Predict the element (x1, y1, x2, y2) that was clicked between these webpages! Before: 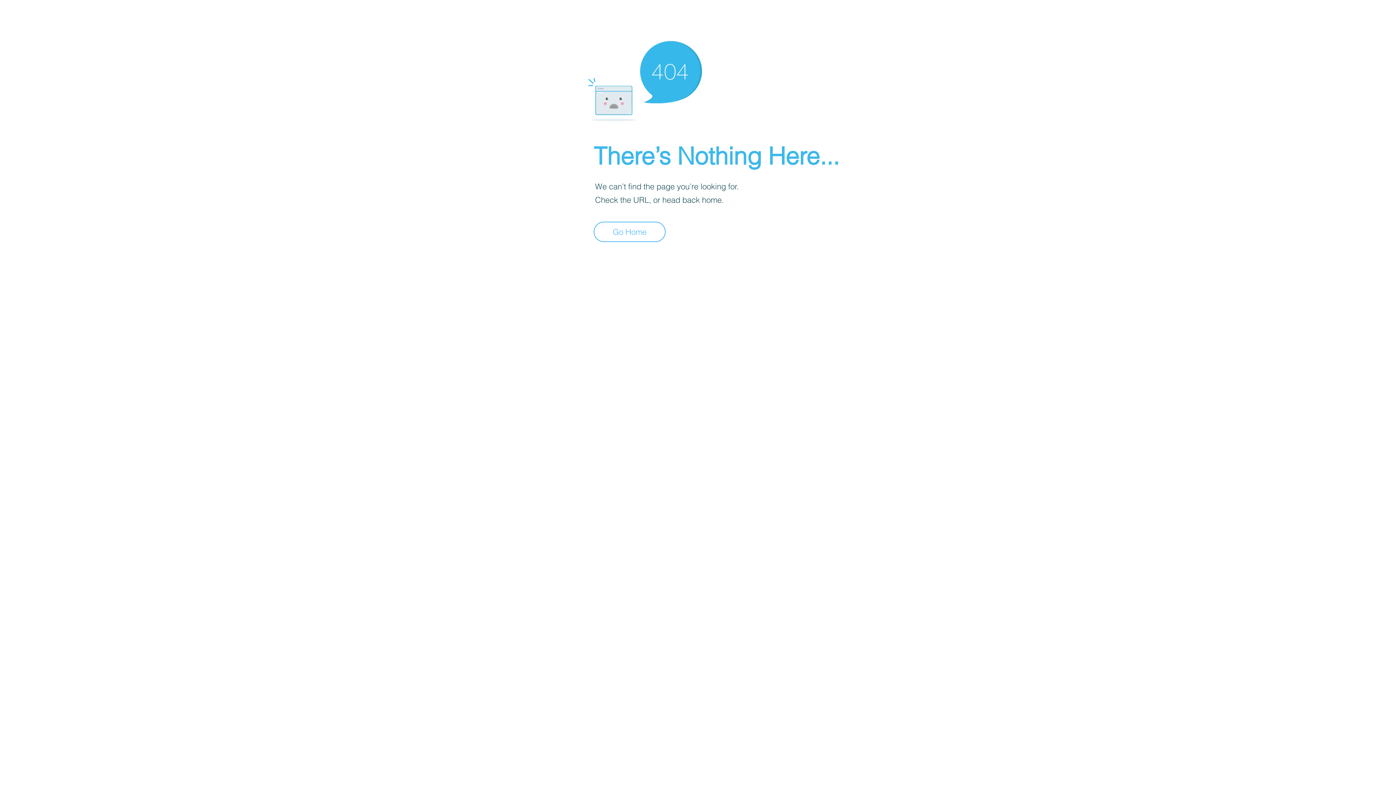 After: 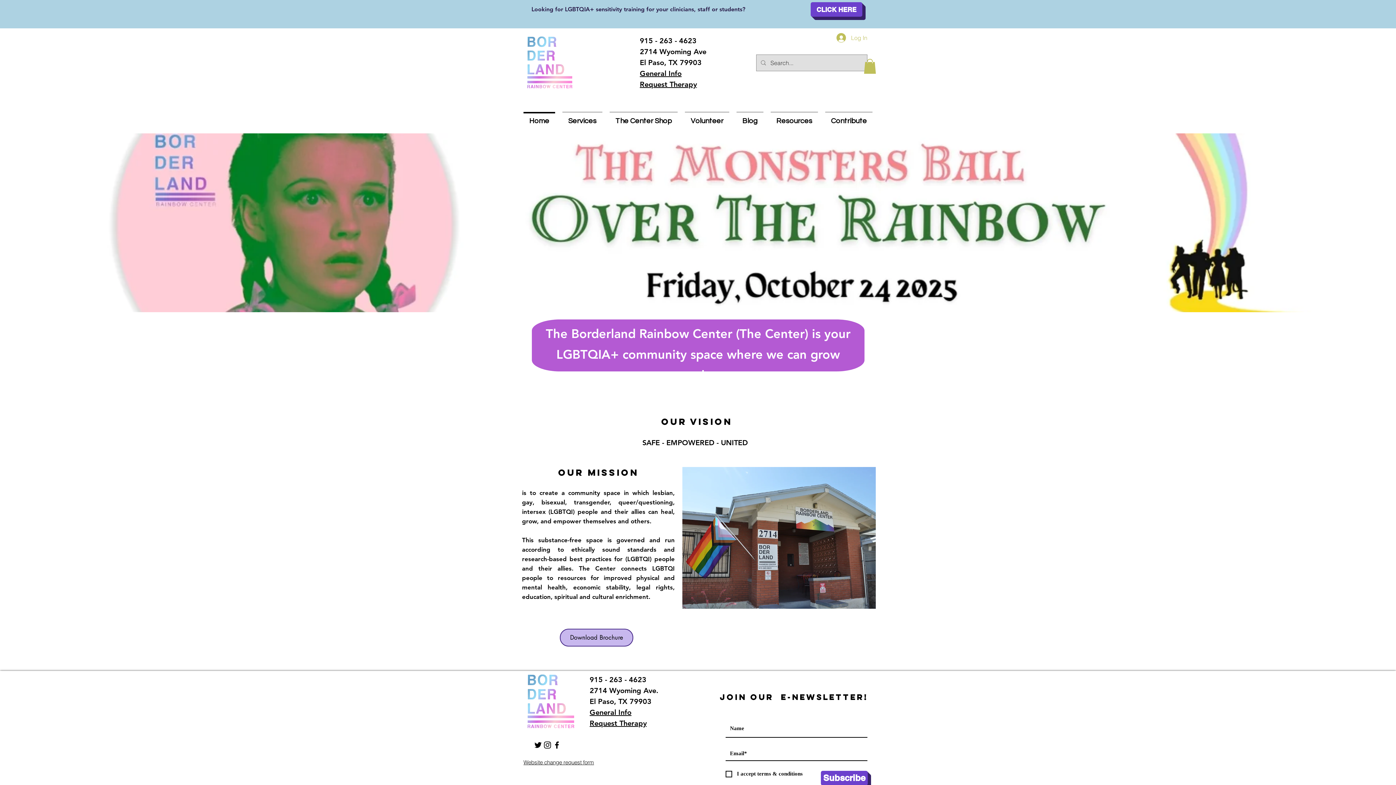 Action: label: Go Home bbox: (593, 221, 665, 242)